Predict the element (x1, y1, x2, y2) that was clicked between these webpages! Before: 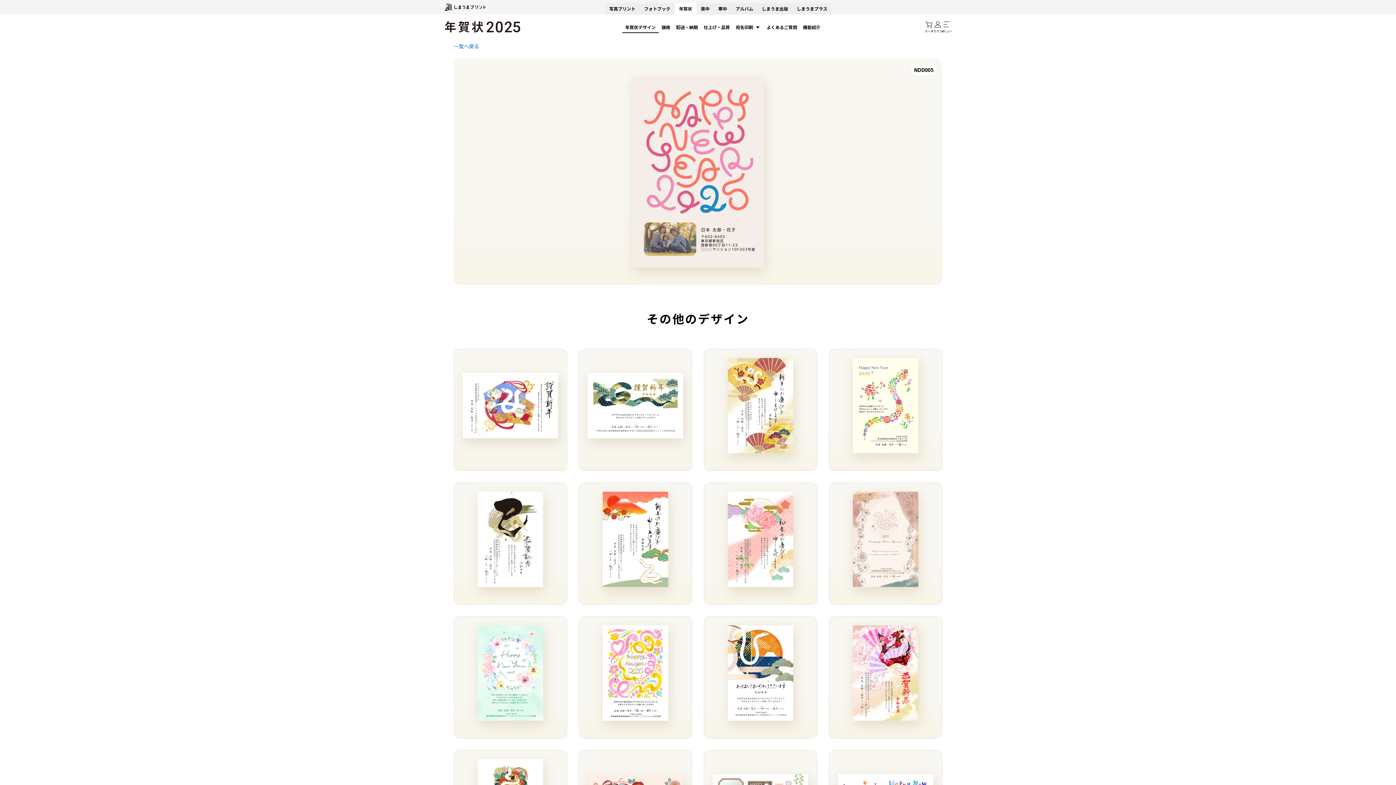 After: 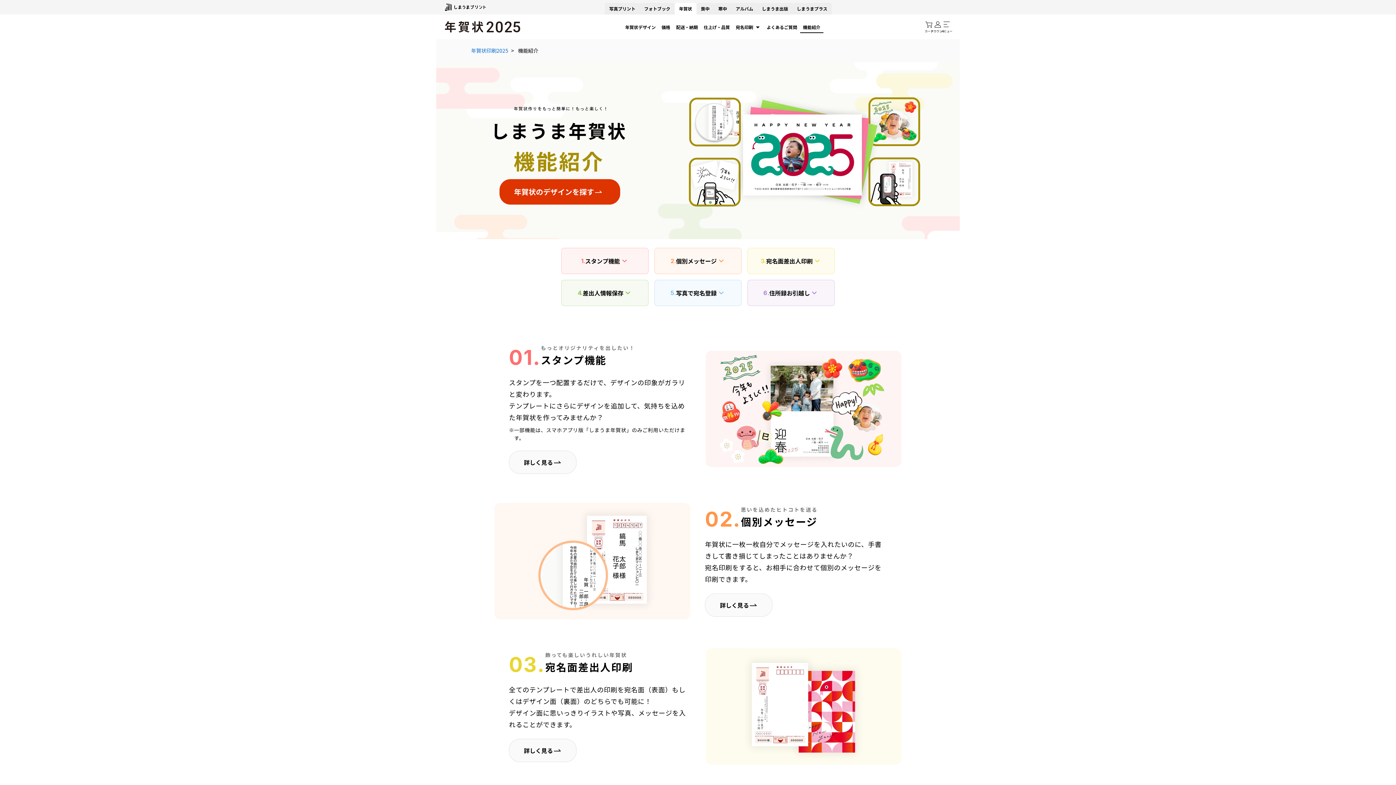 Action: bbox: (800, 21, 823, 33) label: 機能紹介